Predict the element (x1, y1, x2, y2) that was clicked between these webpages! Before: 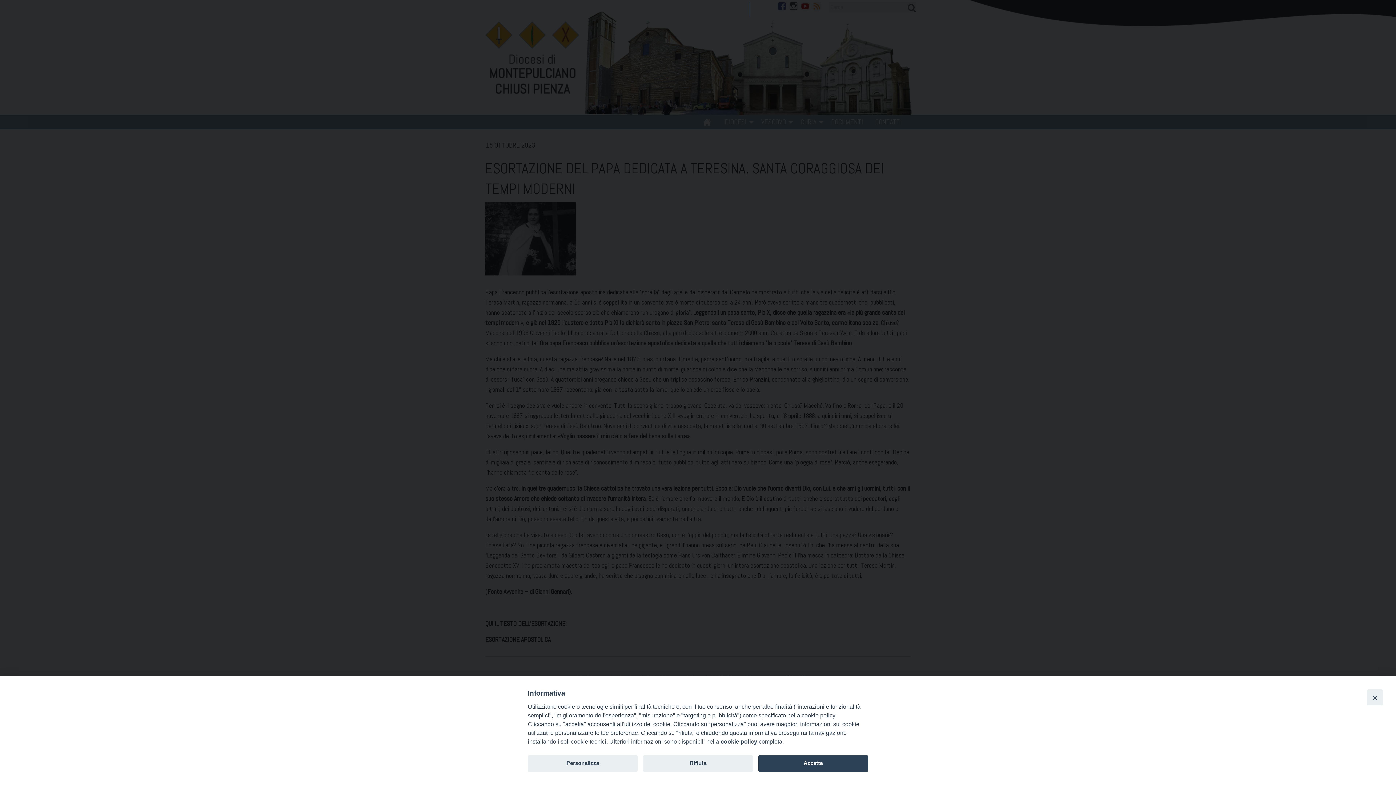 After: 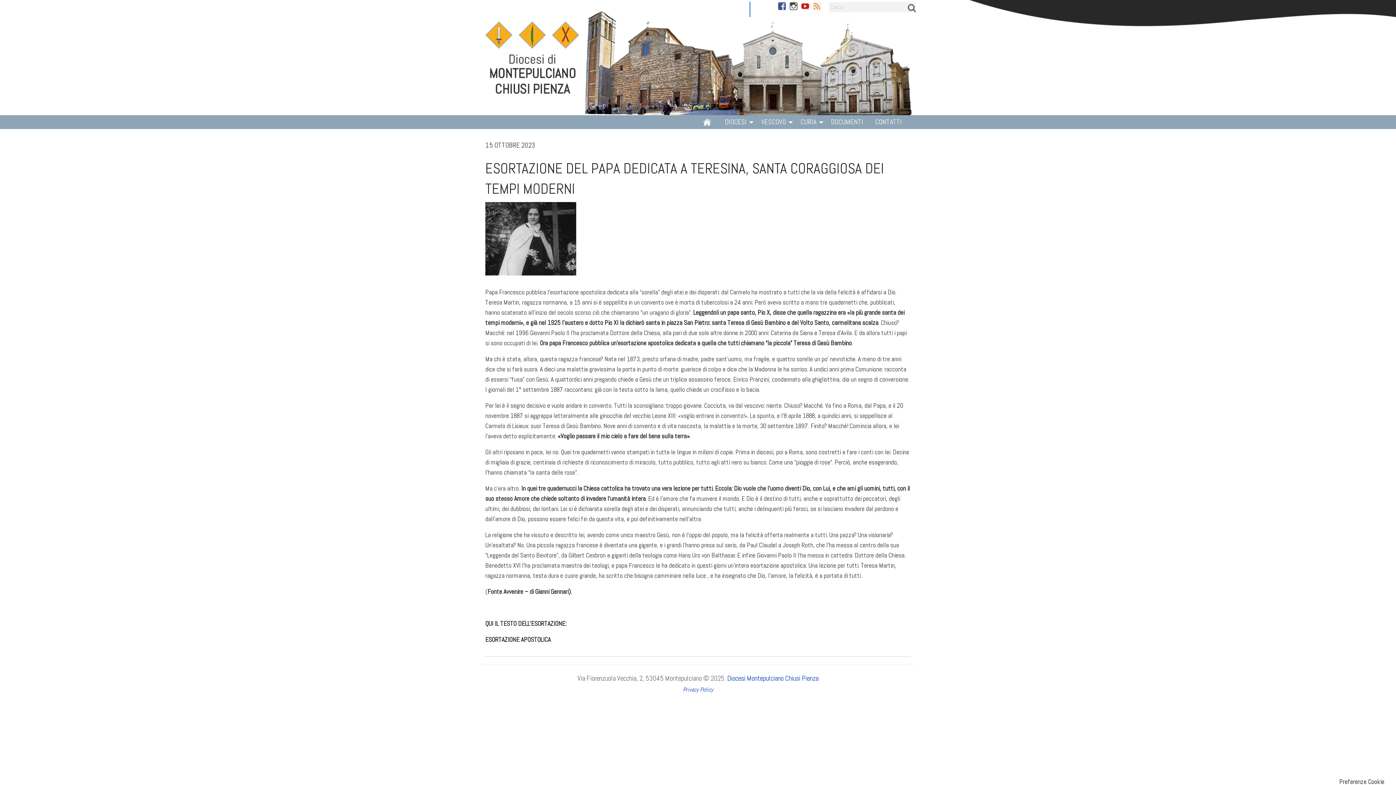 Action: label: Close bbox: (1367, 689, 1383, 705)